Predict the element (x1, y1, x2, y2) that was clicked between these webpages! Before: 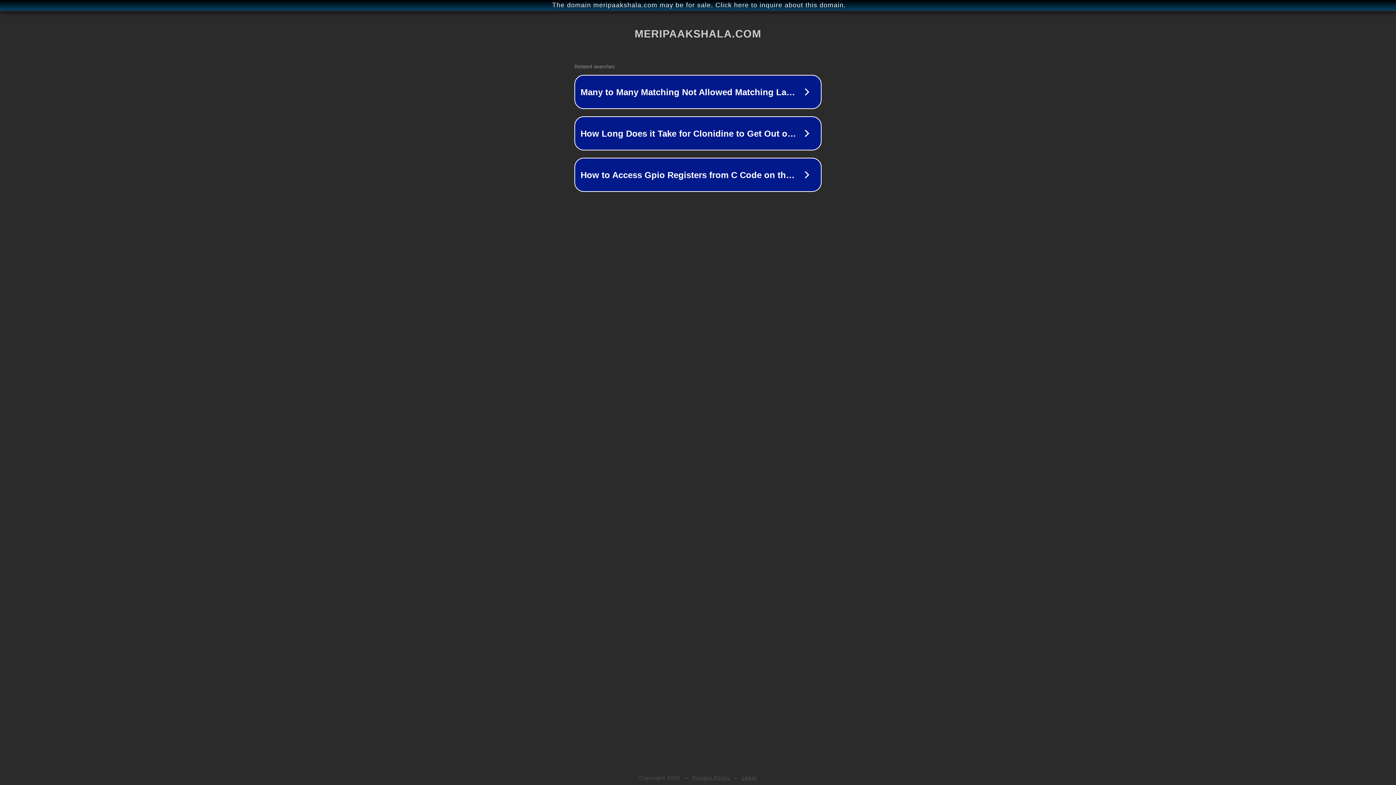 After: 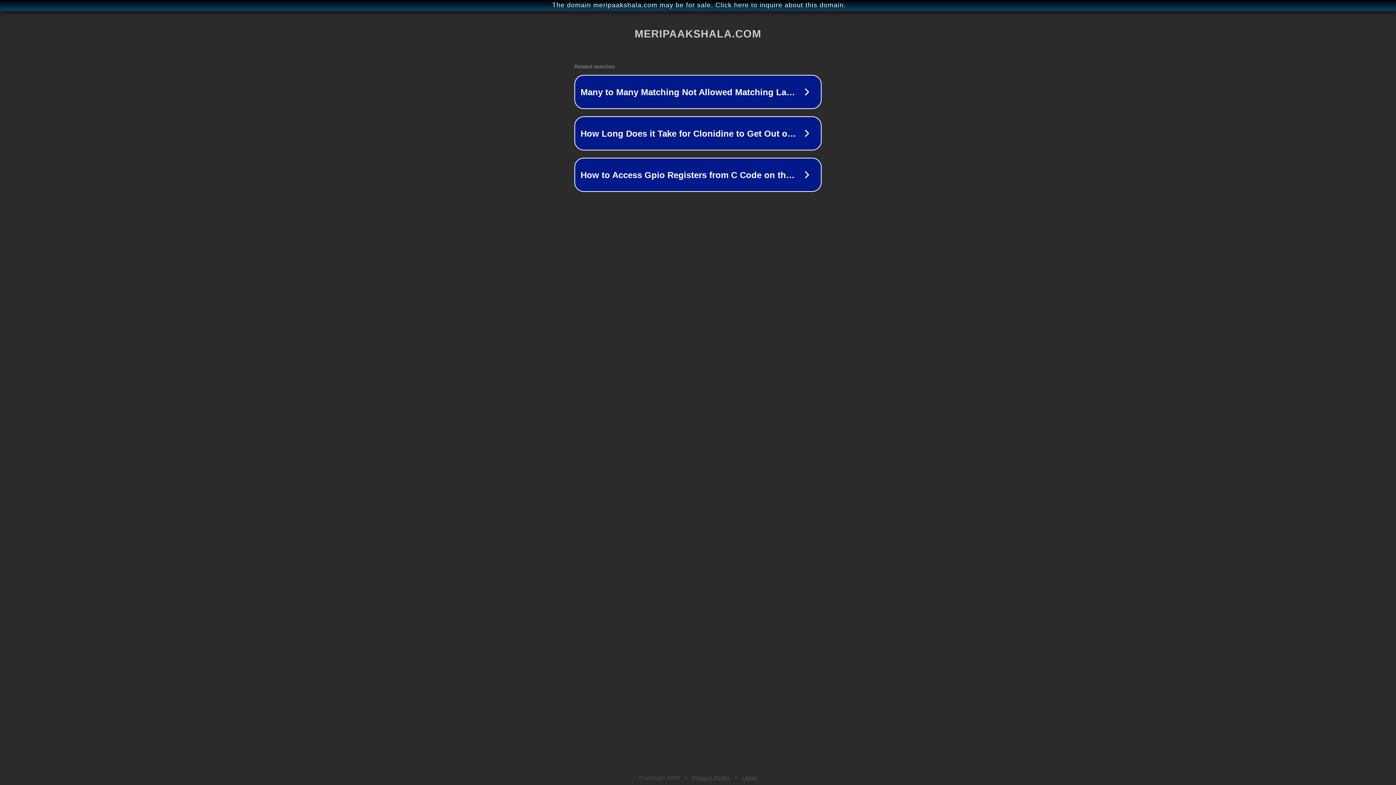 Action: label: Legal bbox: (742, 775, 757, 781)